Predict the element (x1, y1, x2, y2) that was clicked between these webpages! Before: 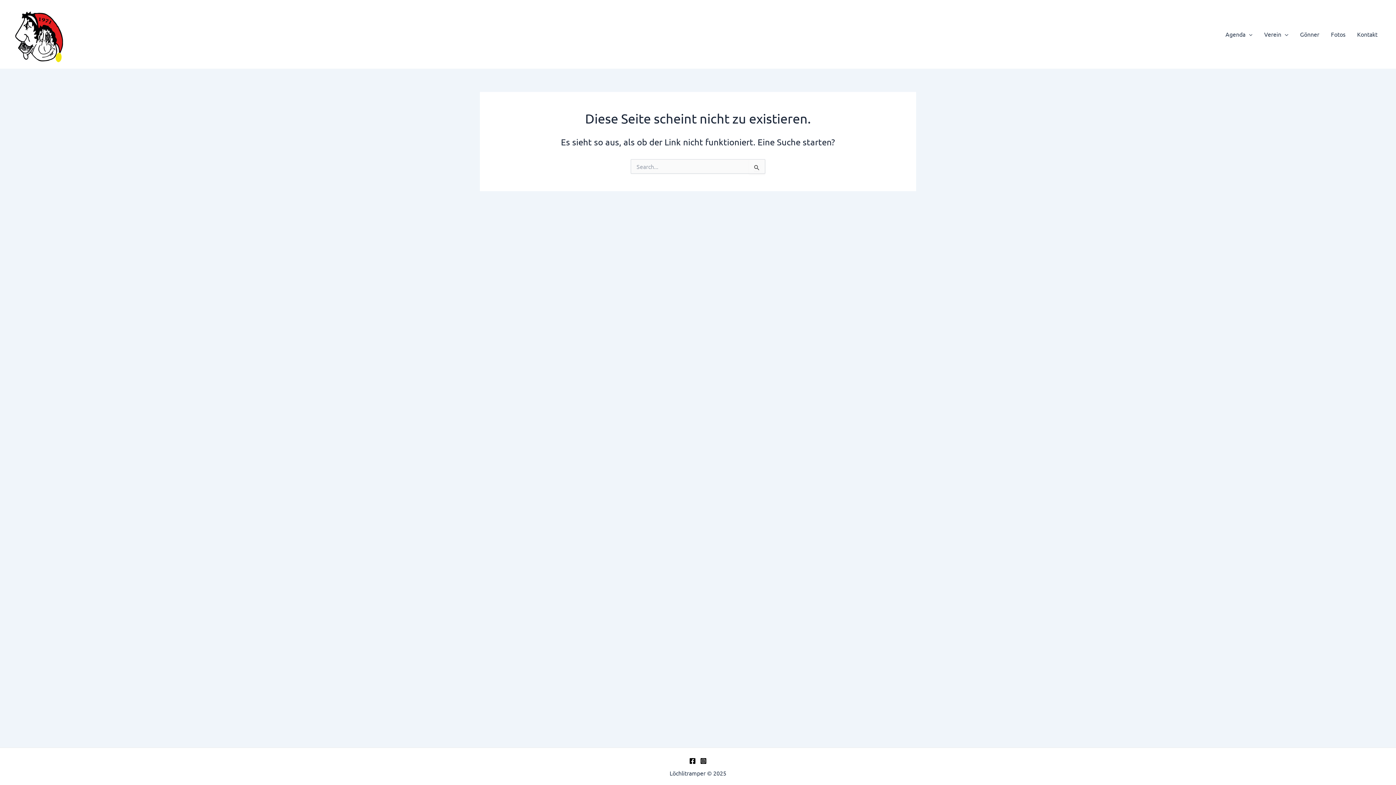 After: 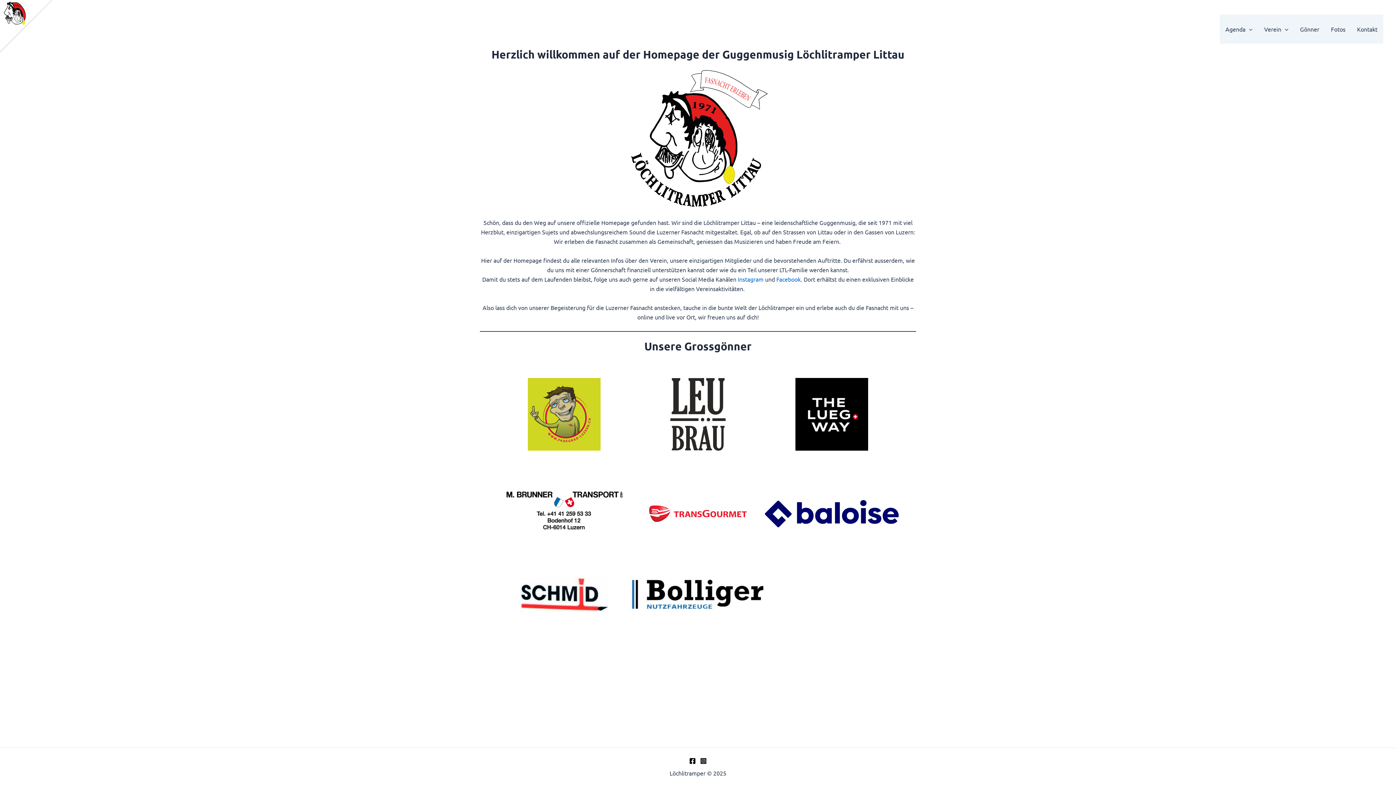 Action: bbox: (0, 25, 65, 32)